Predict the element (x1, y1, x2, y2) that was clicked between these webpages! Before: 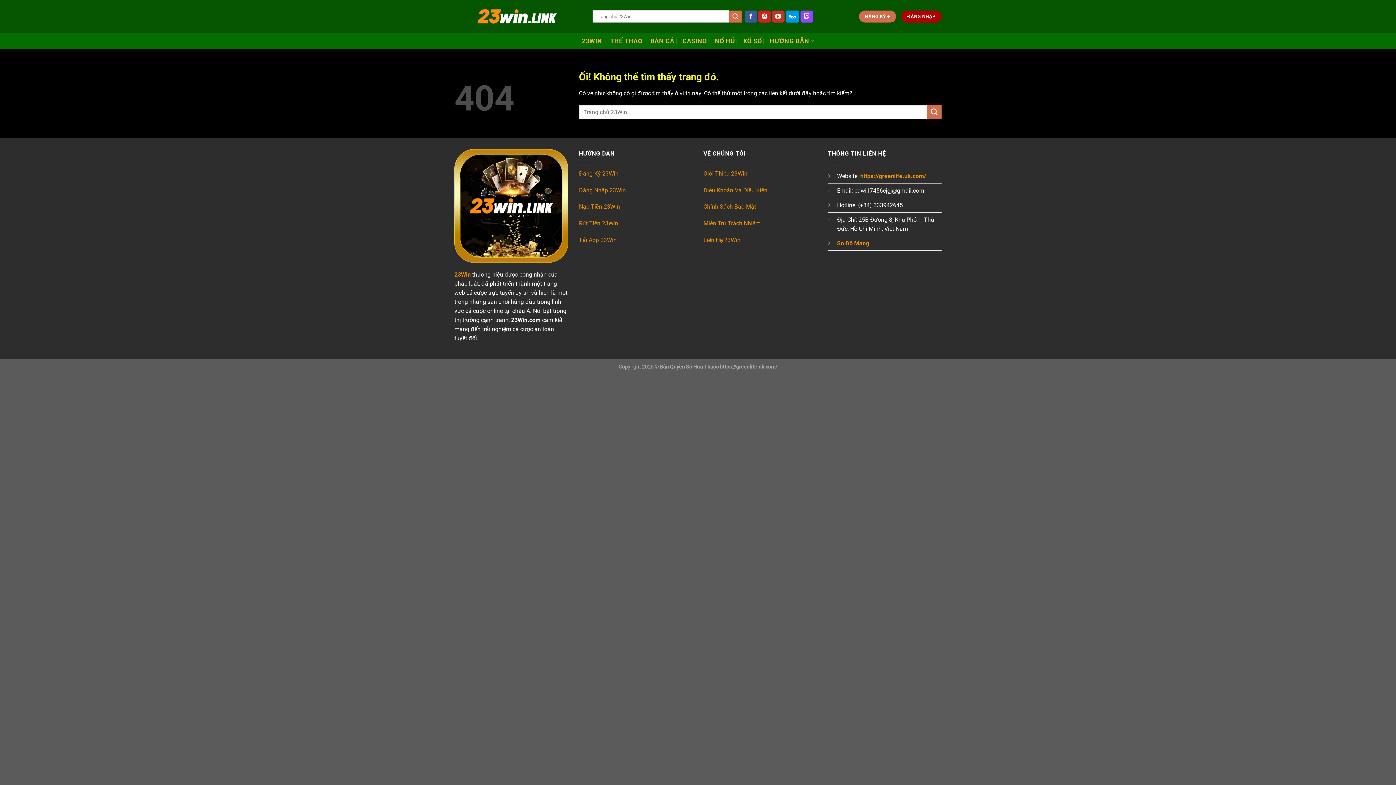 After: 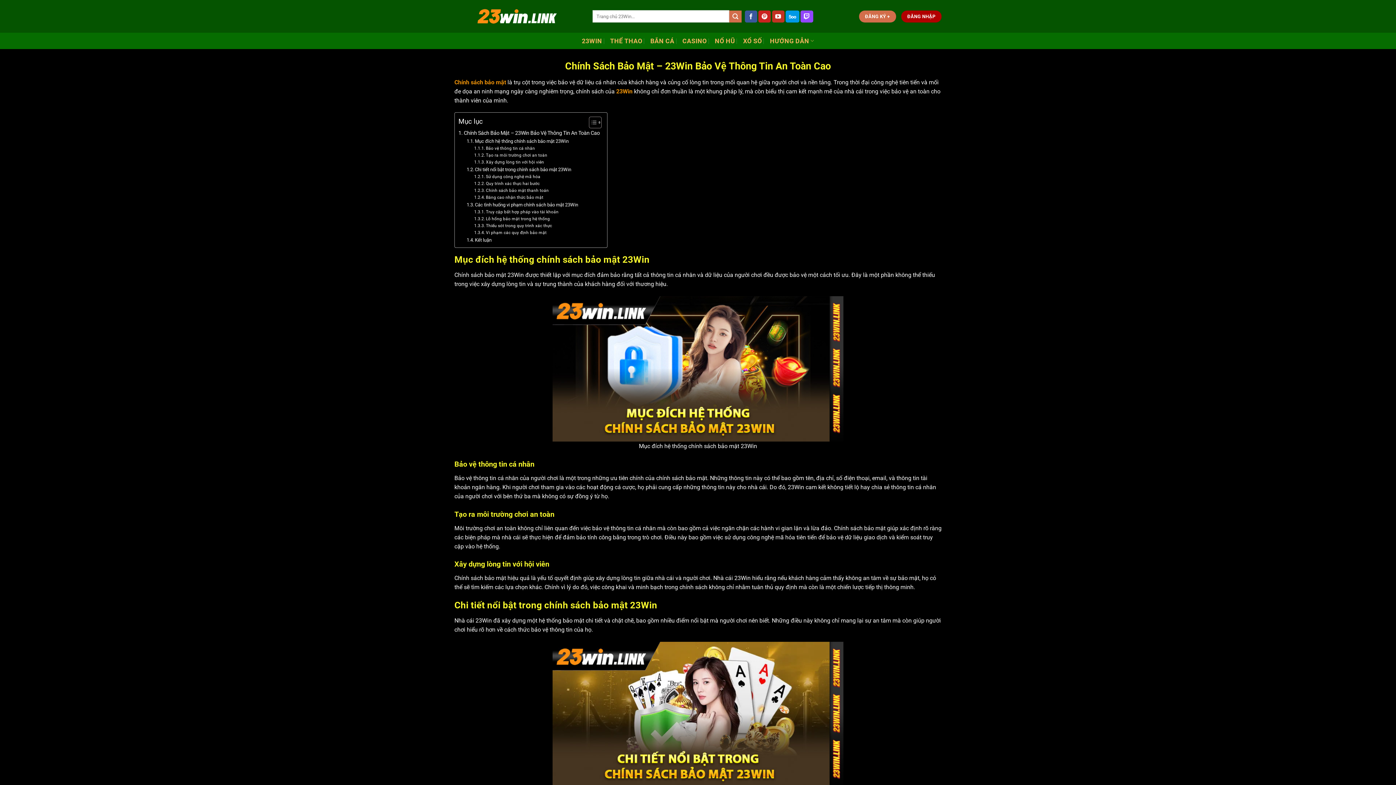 Action: label: Chính Sách Bảo Mật bbox: (703, 203, 756, 210)